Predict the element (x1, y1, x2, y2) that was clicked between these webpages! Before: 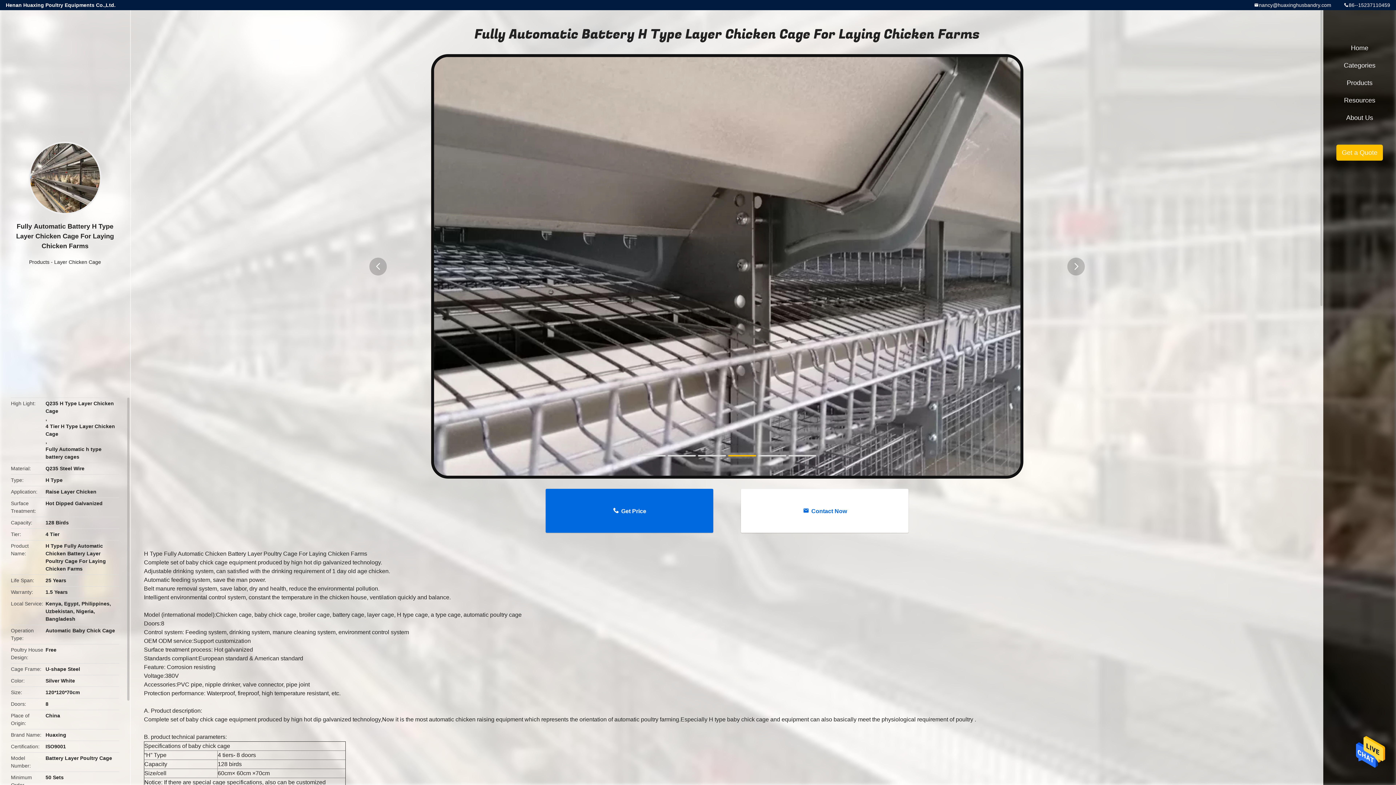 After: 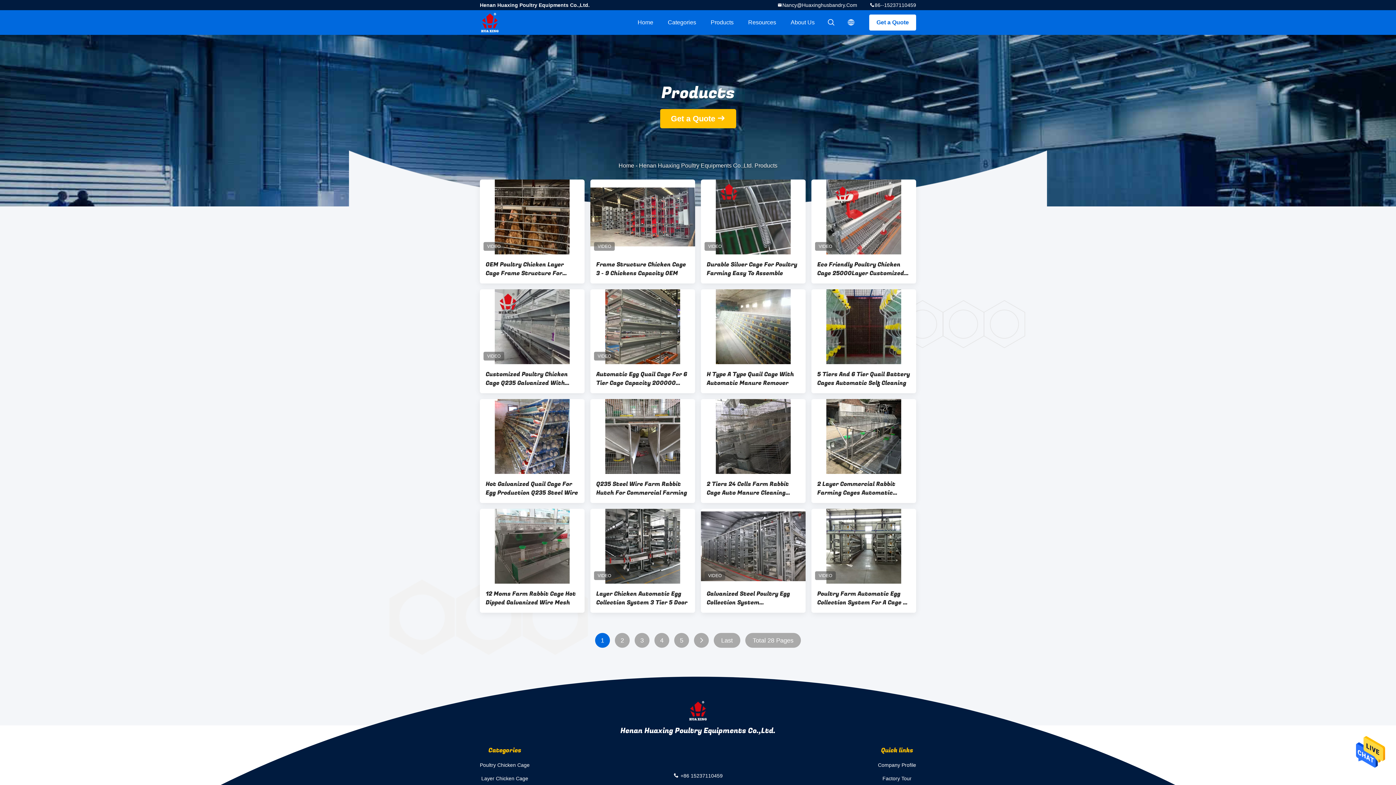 Action: label: Products bbox: (29, 259, 49, 265)